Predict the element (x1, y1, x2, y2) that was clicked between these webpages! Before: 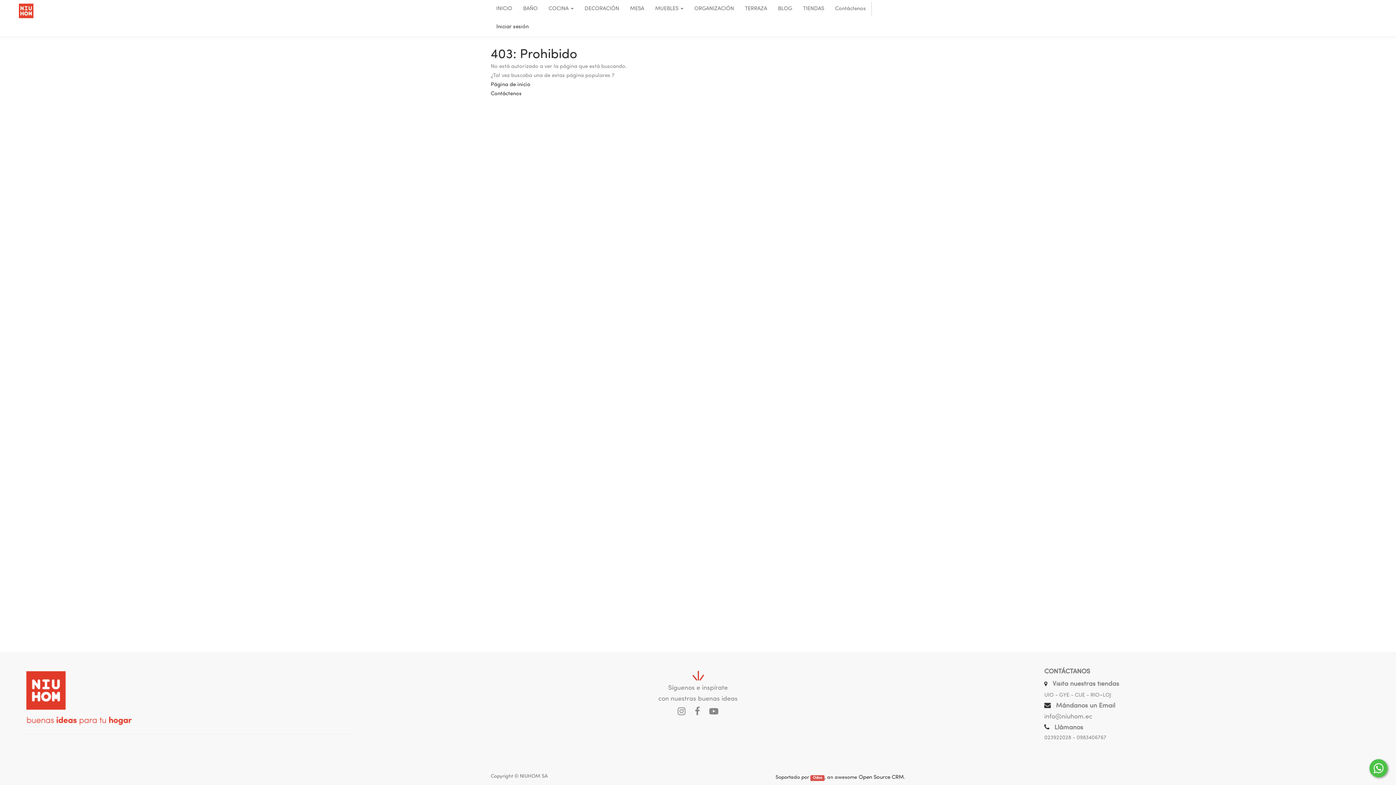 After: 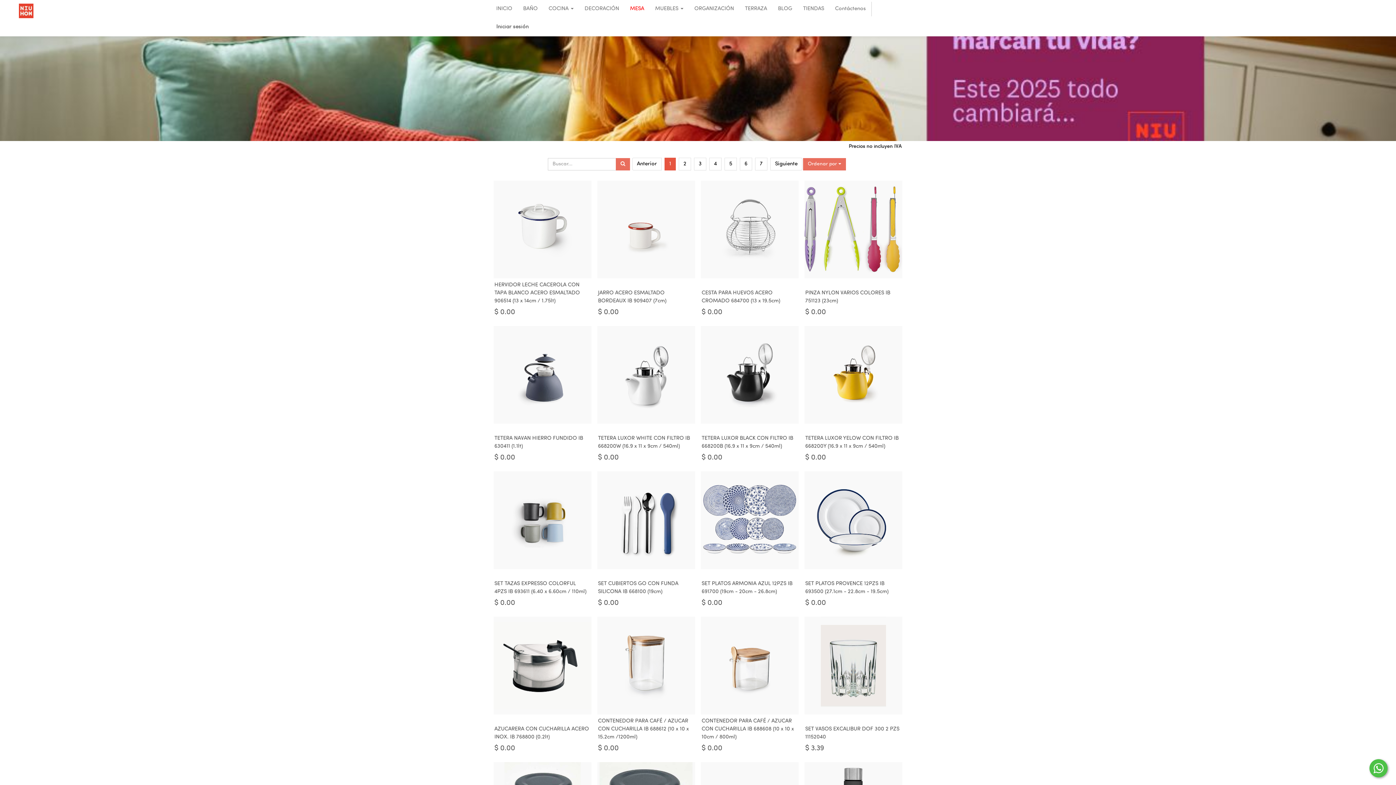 Action: bbox: (624, 0, 649, 18) label: MESA